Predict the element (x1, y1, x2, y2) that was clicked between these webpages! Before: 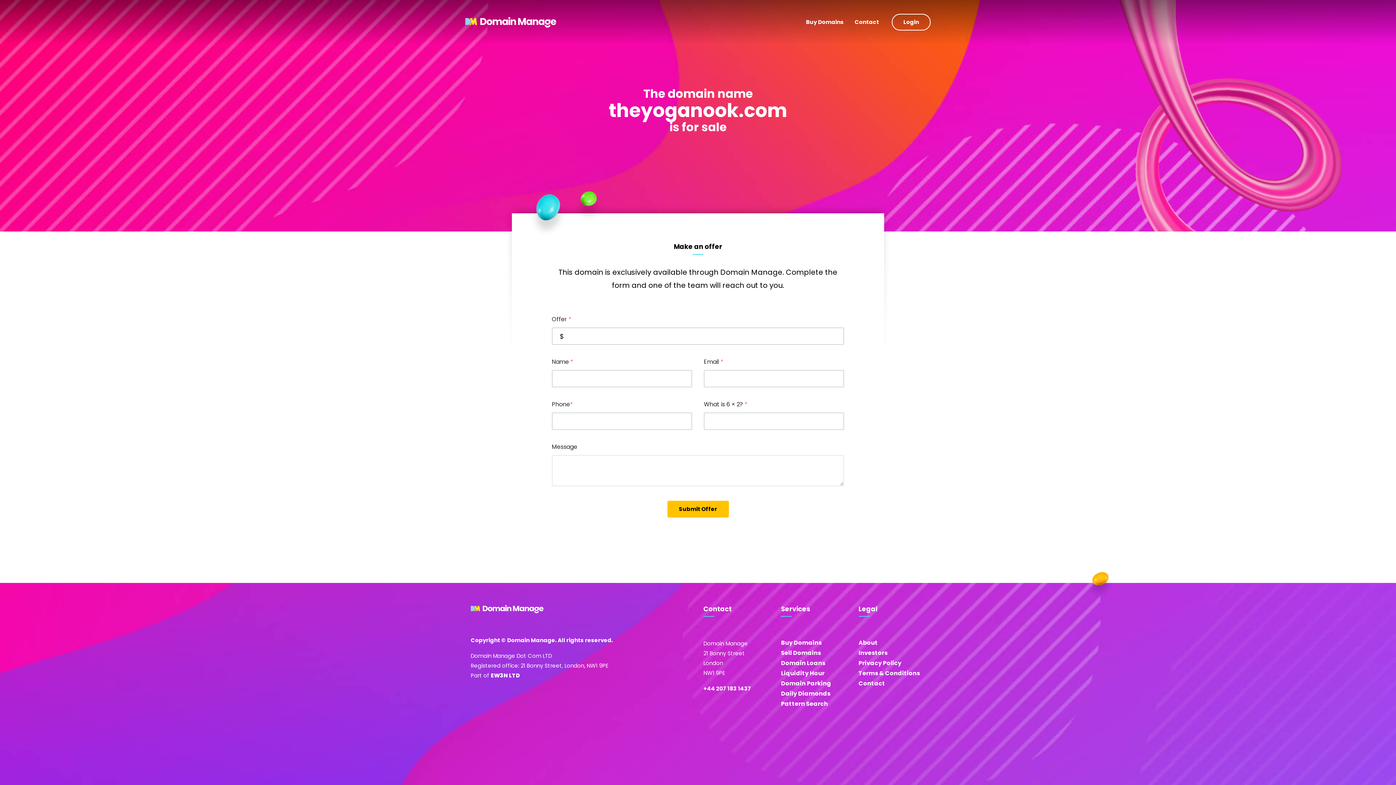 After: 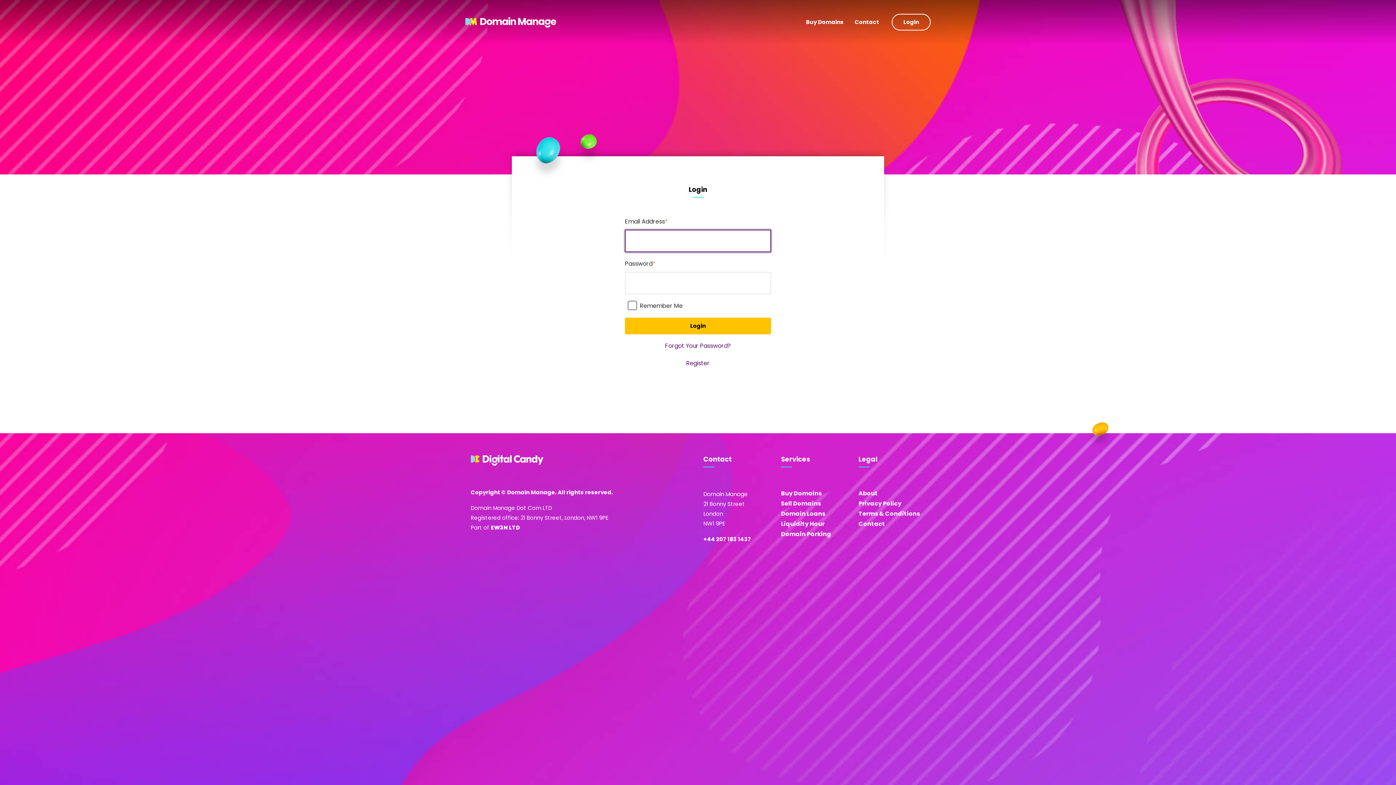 Action: bbox: (892, 13, 930, 30) label: Login